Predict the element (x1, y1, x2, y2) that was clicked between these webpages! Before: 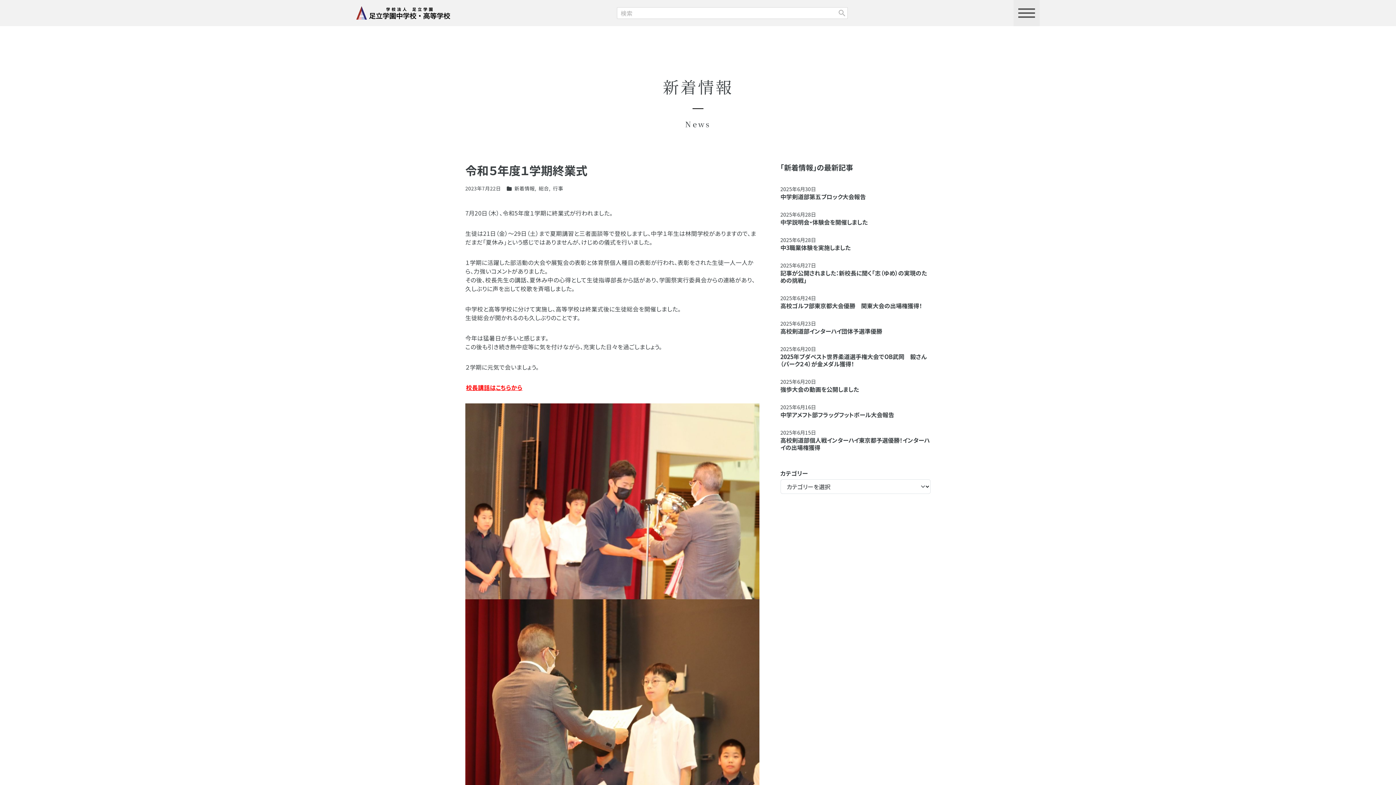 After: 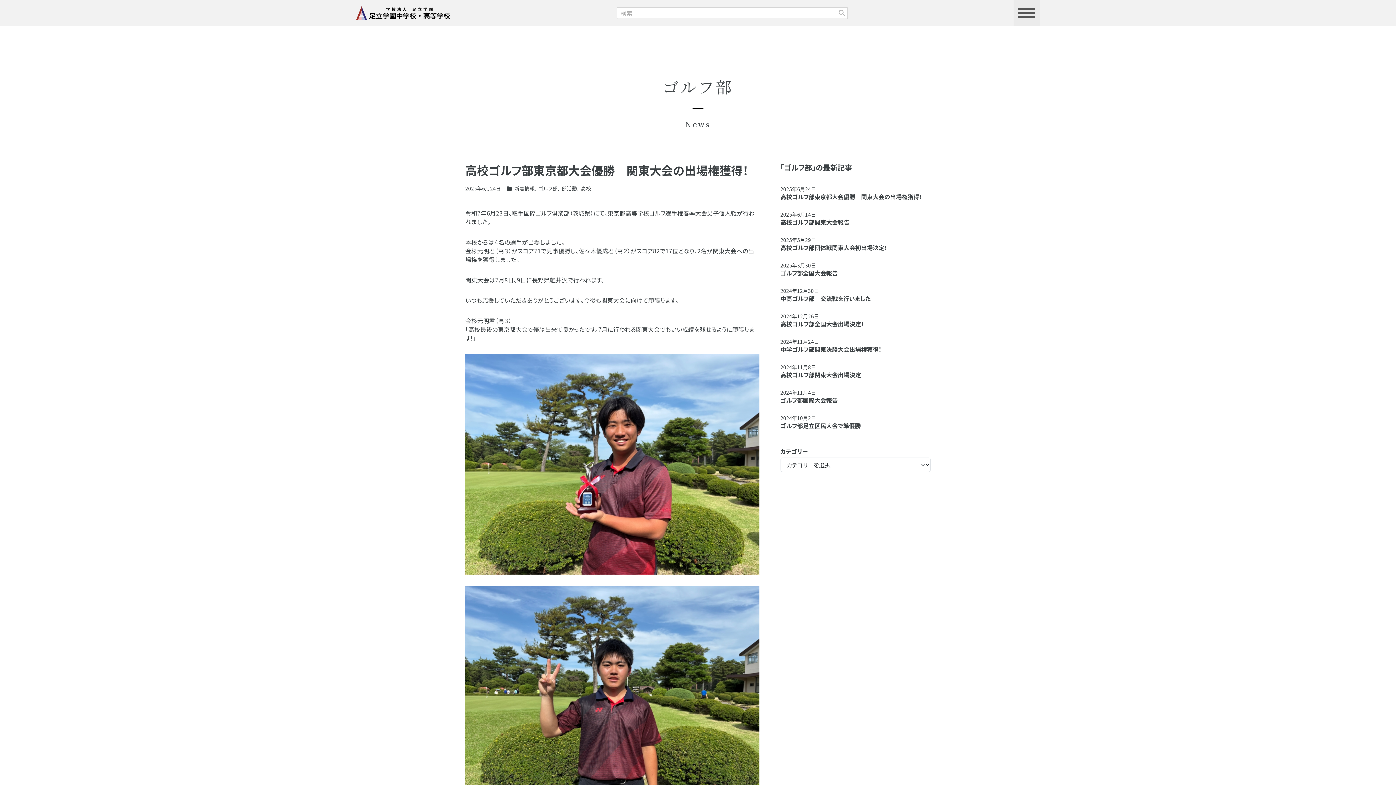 Action: bbox: (780, 301, 922, 310) label: 高校ゴルフ部東京都大会優勝　関東大会の出場権獲得！